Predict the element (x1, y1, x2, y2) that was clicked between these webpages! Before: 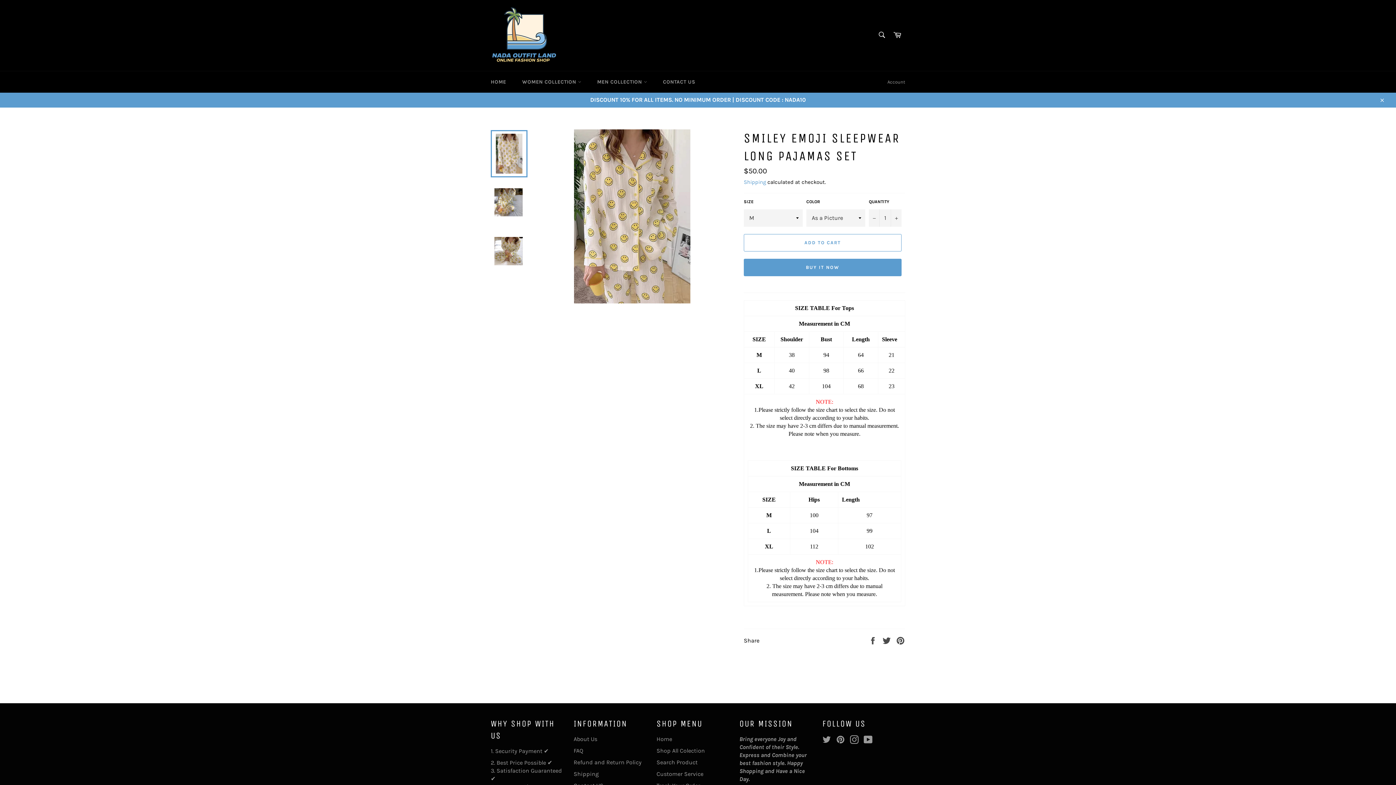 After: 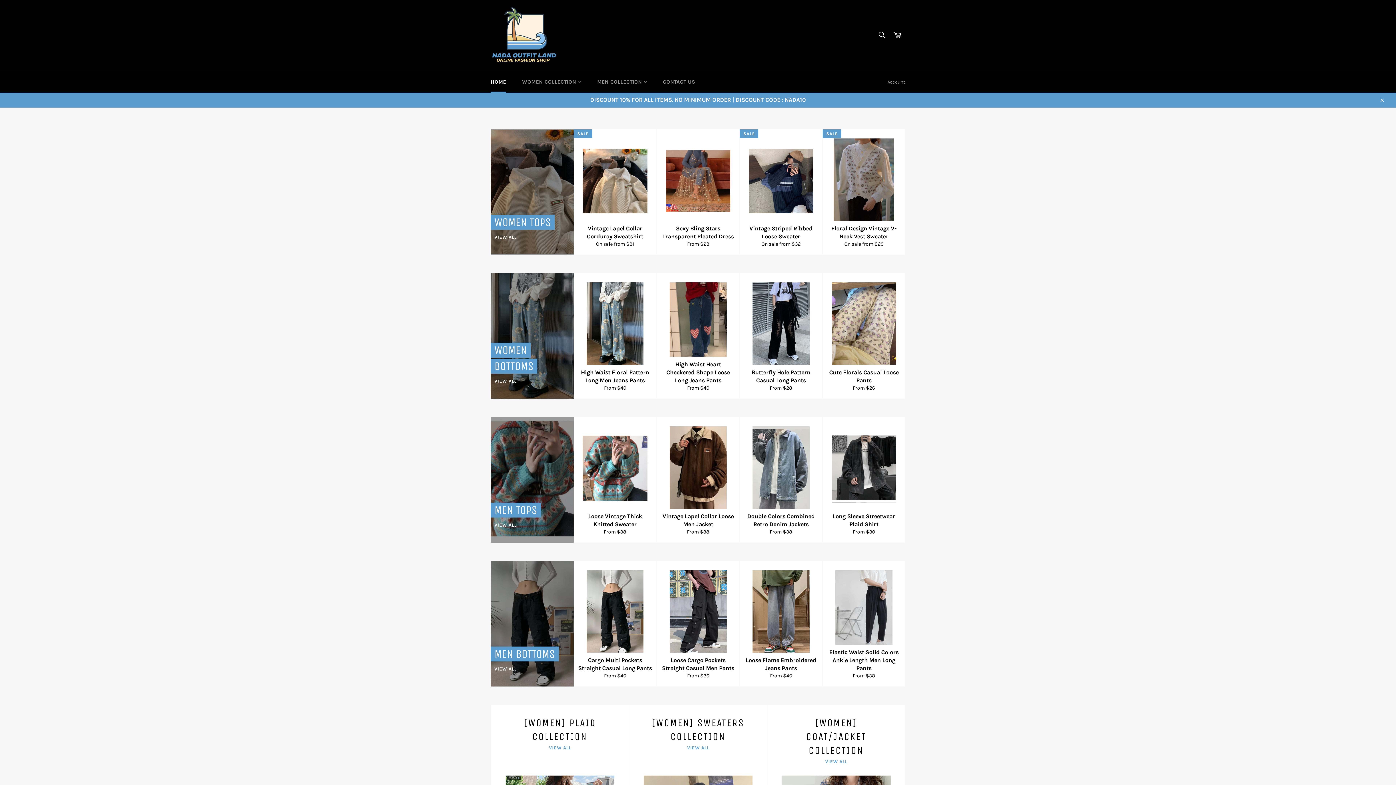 Action: bbox: (490, 7, 558, 63)